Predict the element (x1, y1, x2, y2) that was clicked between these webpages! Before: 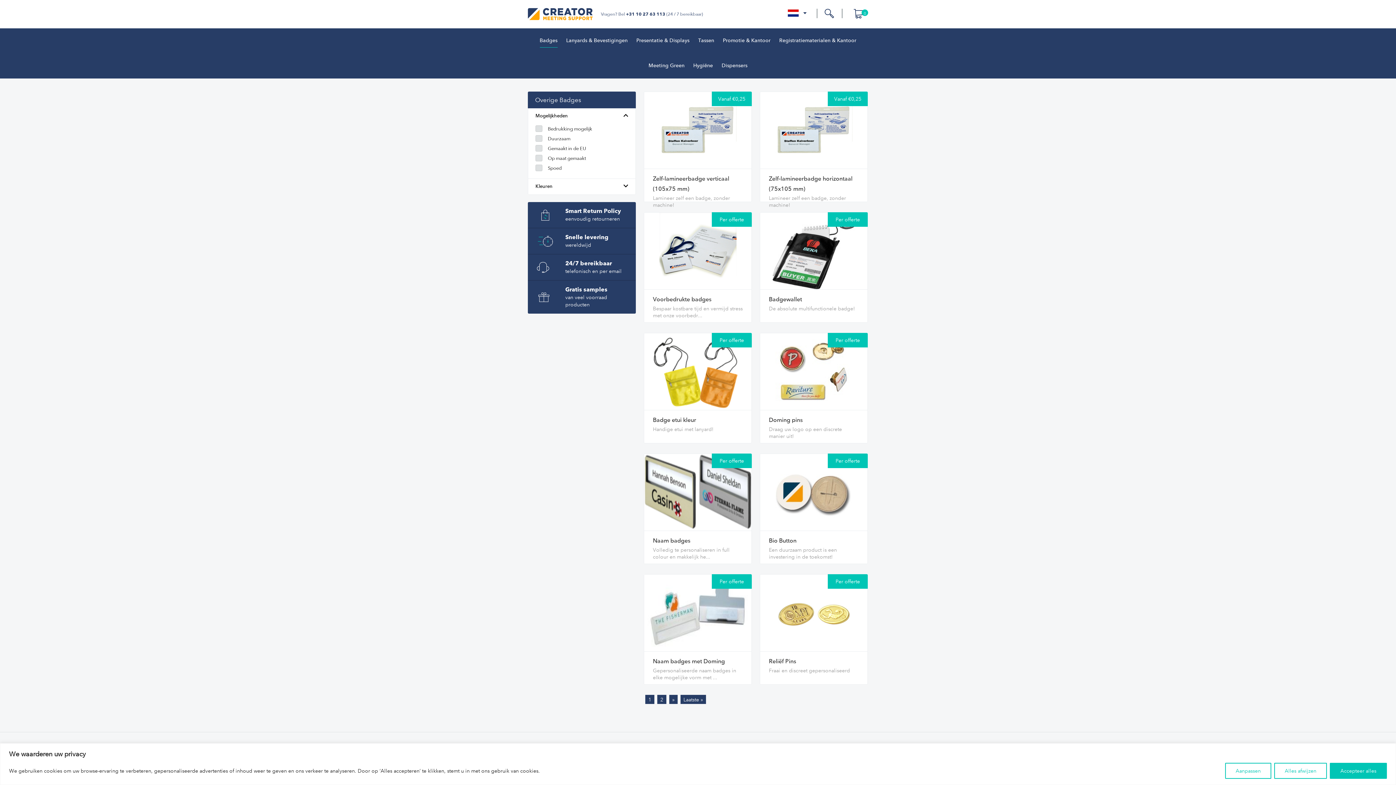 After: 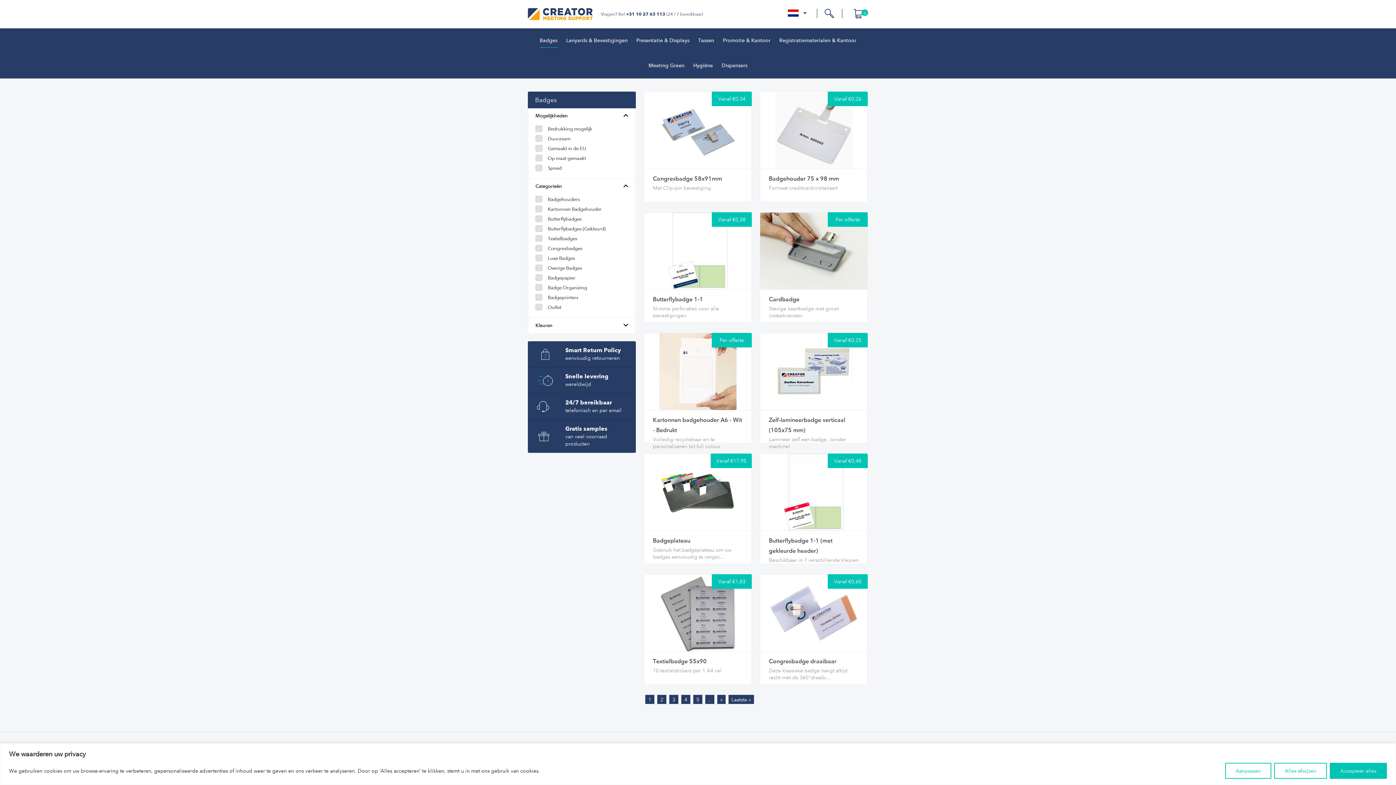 Action: bbox: (539, 28, 557, 53) label: Badges